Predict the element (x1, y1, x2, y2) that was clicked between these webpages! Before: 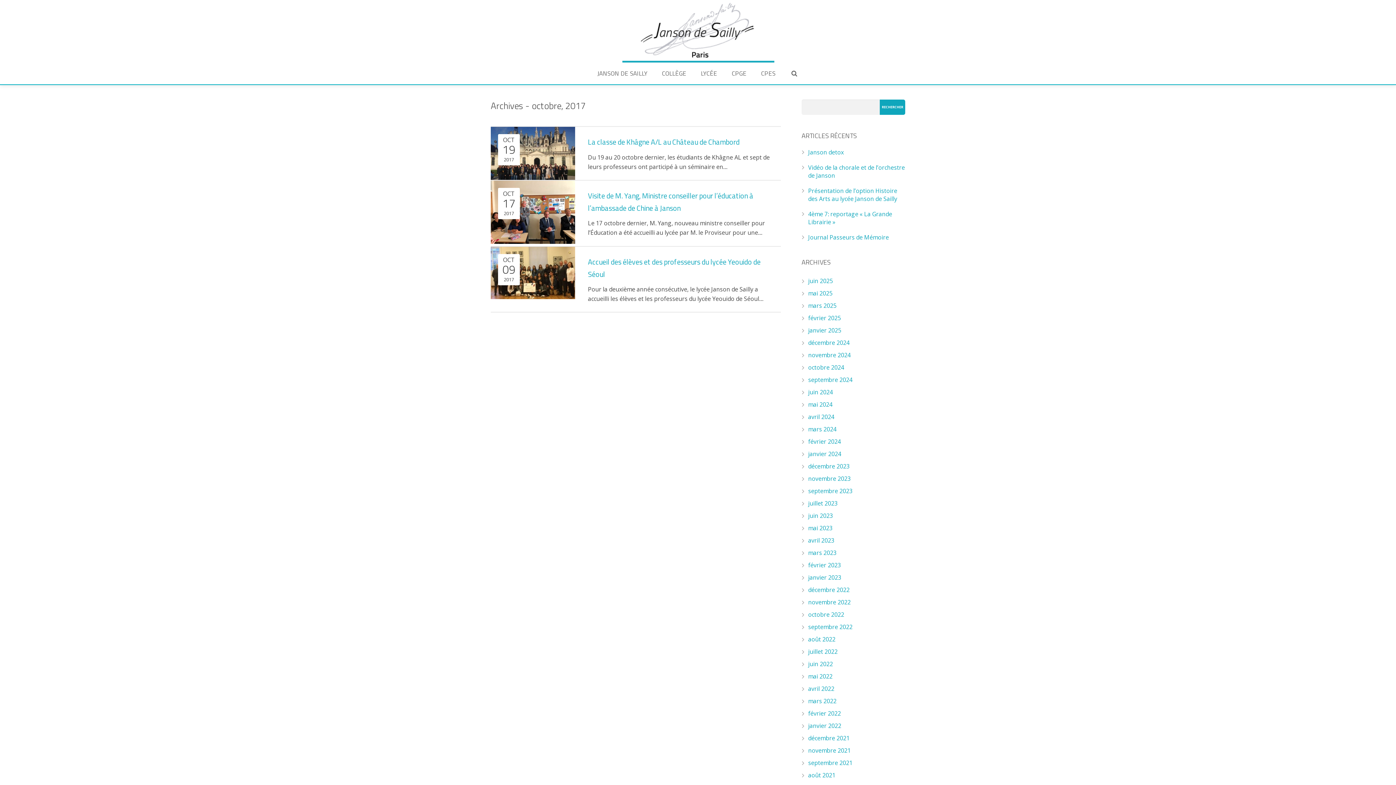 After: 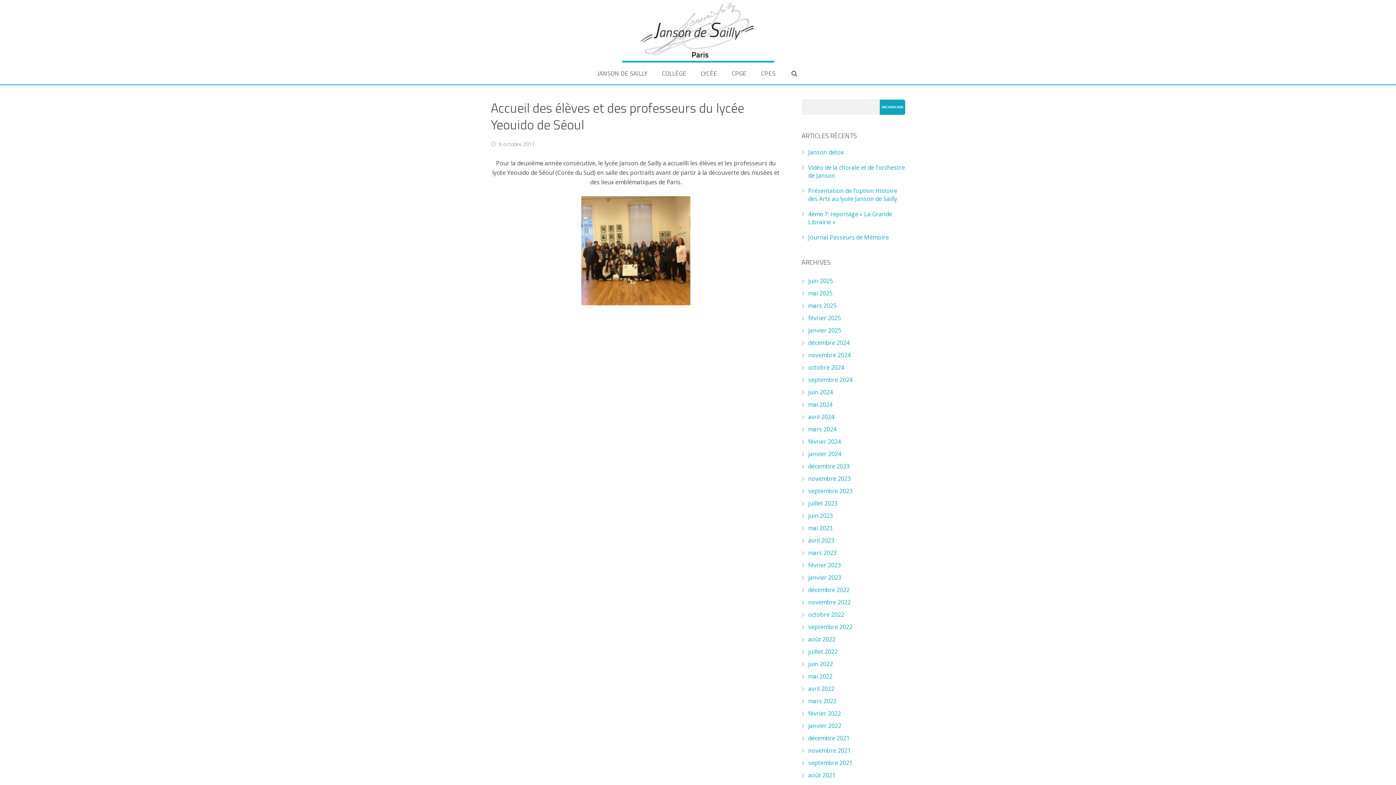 Action: label: Accueil des élèves et des professeurs du lycée Yeouido de Séoul bbox: (490, 246, 772, 280)